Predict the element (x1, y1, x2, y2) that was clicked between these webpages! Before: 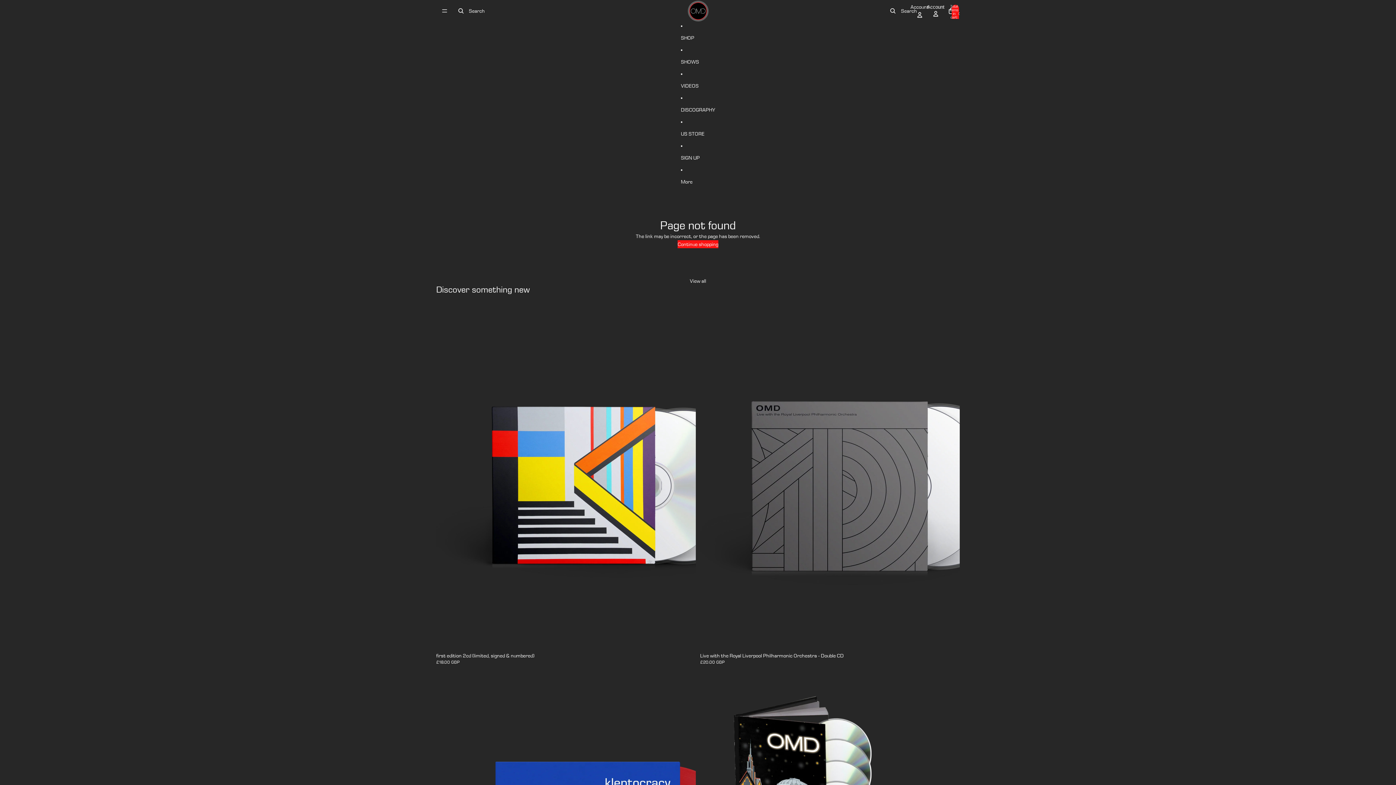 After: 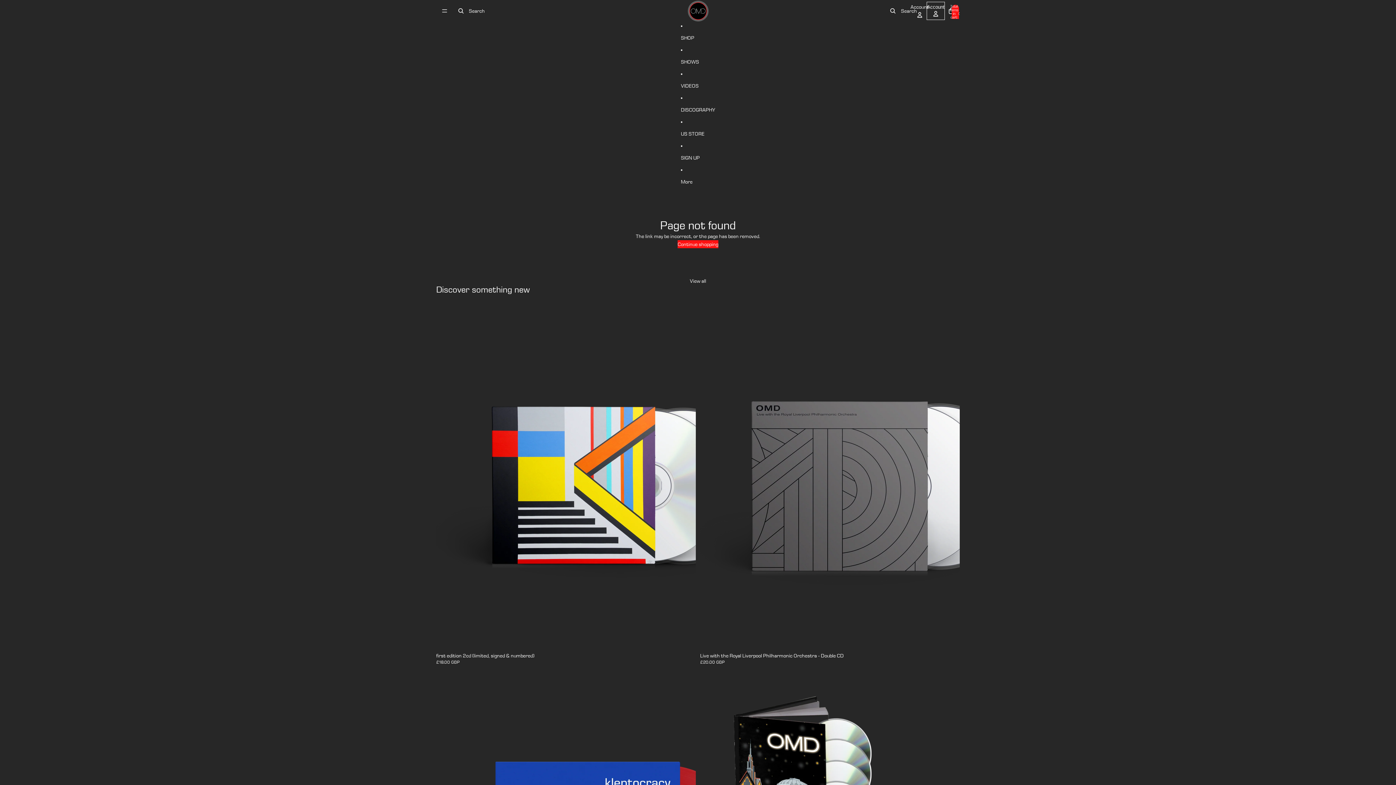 Action: label: Account bbox: (928, 2, 944, 18)